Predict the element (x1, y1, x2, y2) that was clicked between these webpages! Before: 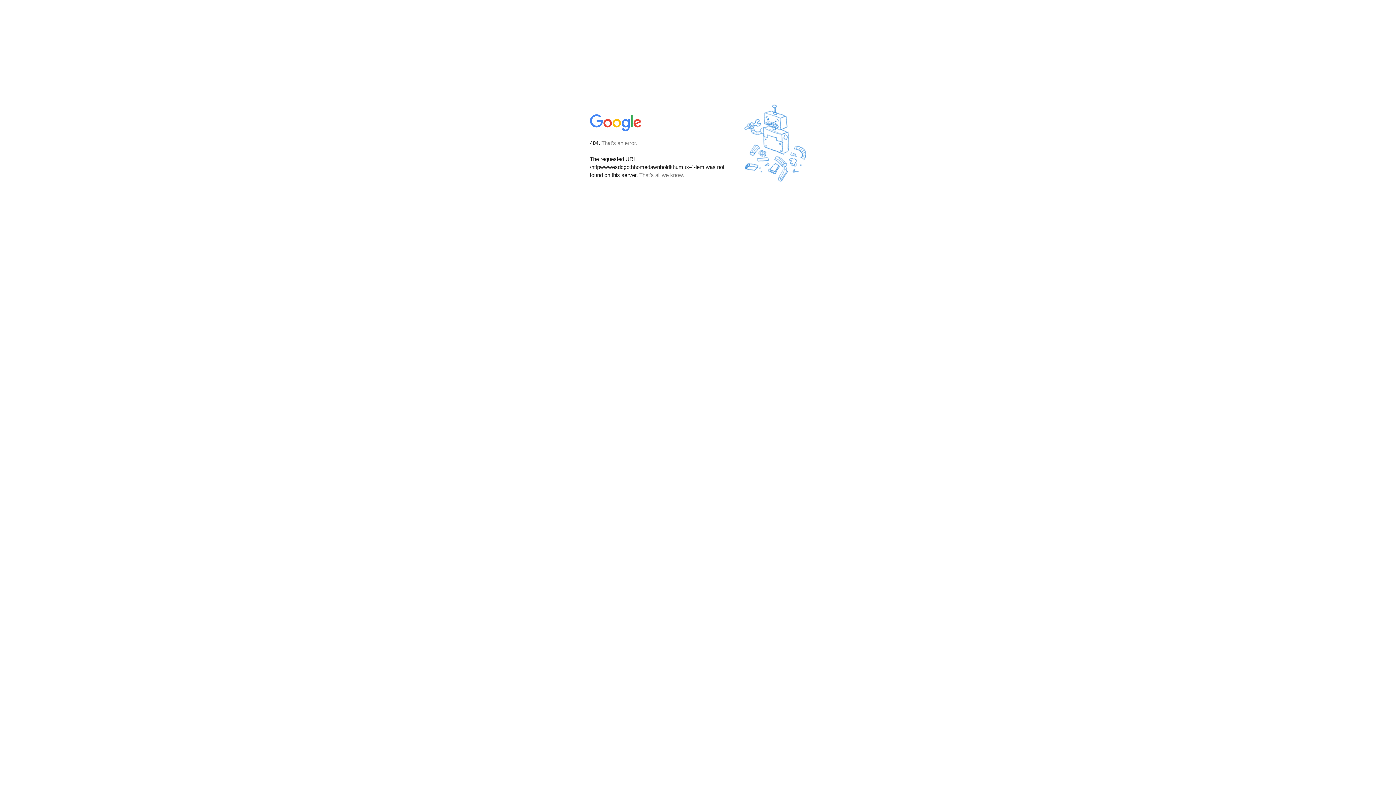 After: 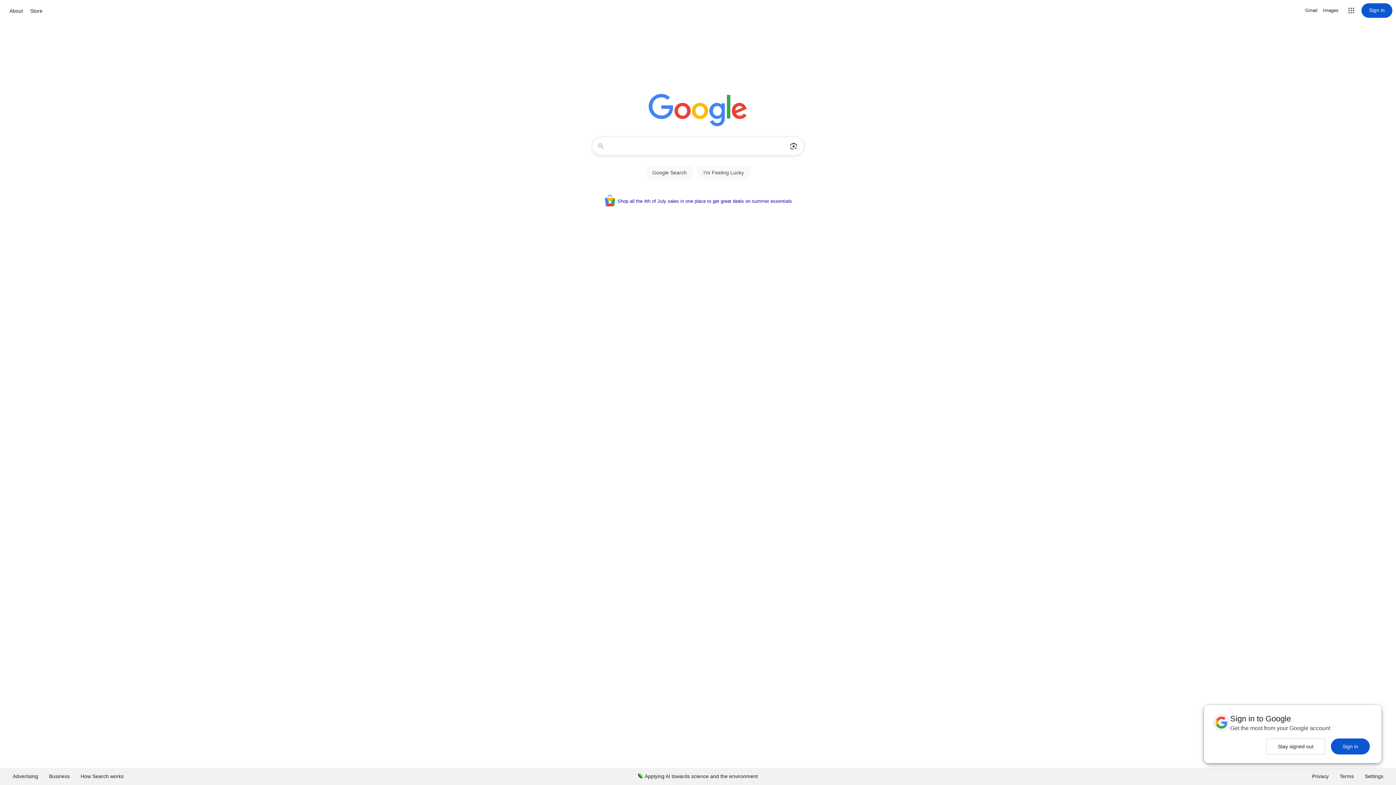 Action: bbox: (590, 127, 642, 134)